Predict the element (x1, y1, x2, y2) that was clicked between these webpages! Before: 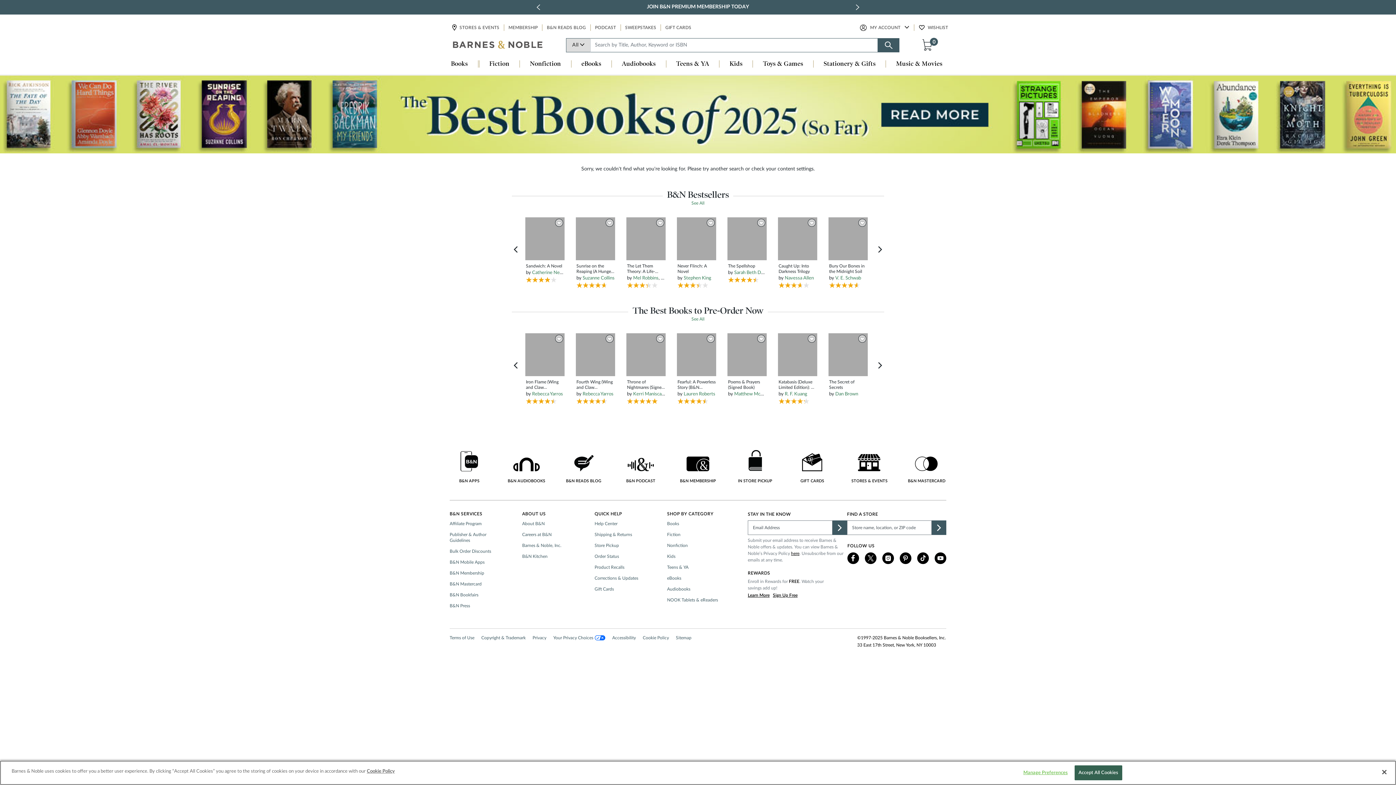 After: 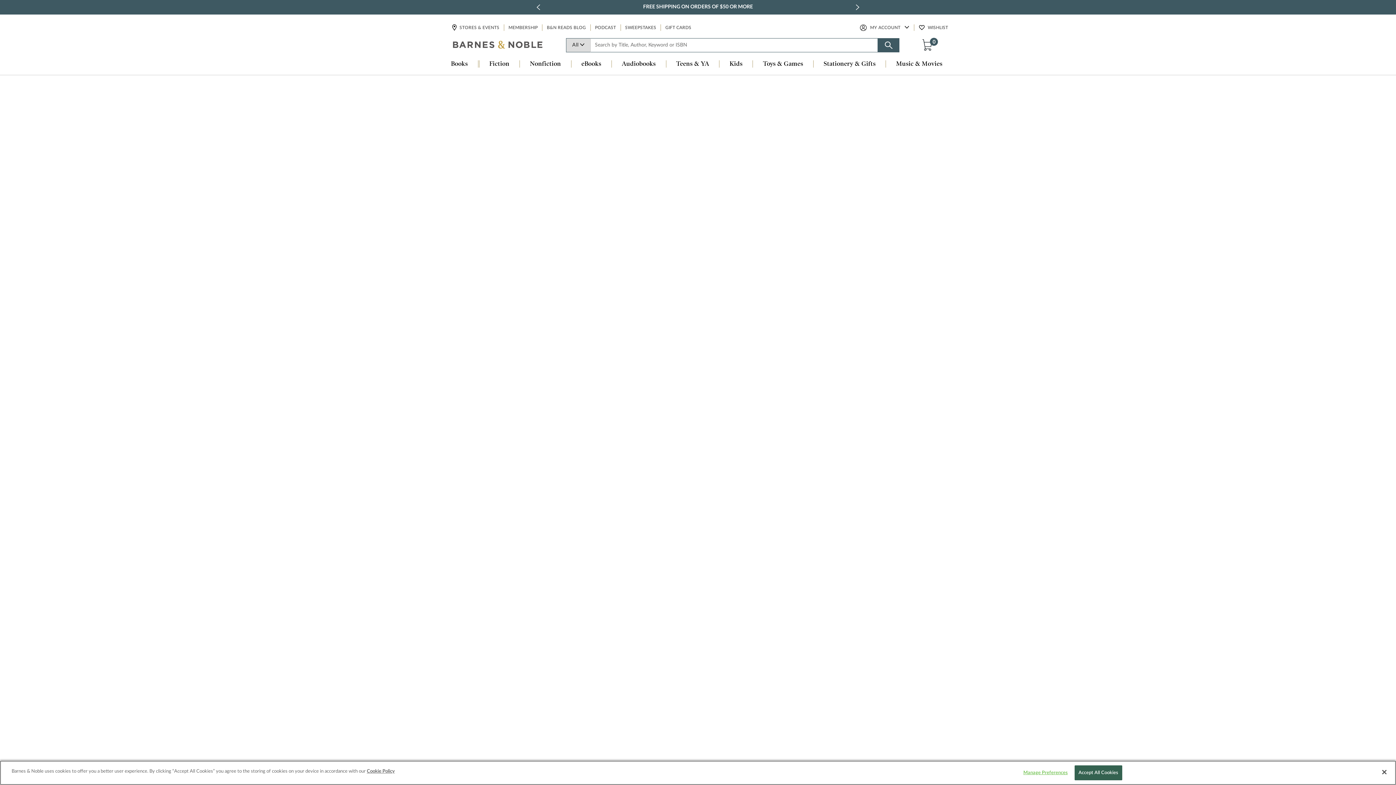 Action: bbox: (677, 379, 715, 390) label: Fearful: A Powerless Story (B&N Exclusive Edition)